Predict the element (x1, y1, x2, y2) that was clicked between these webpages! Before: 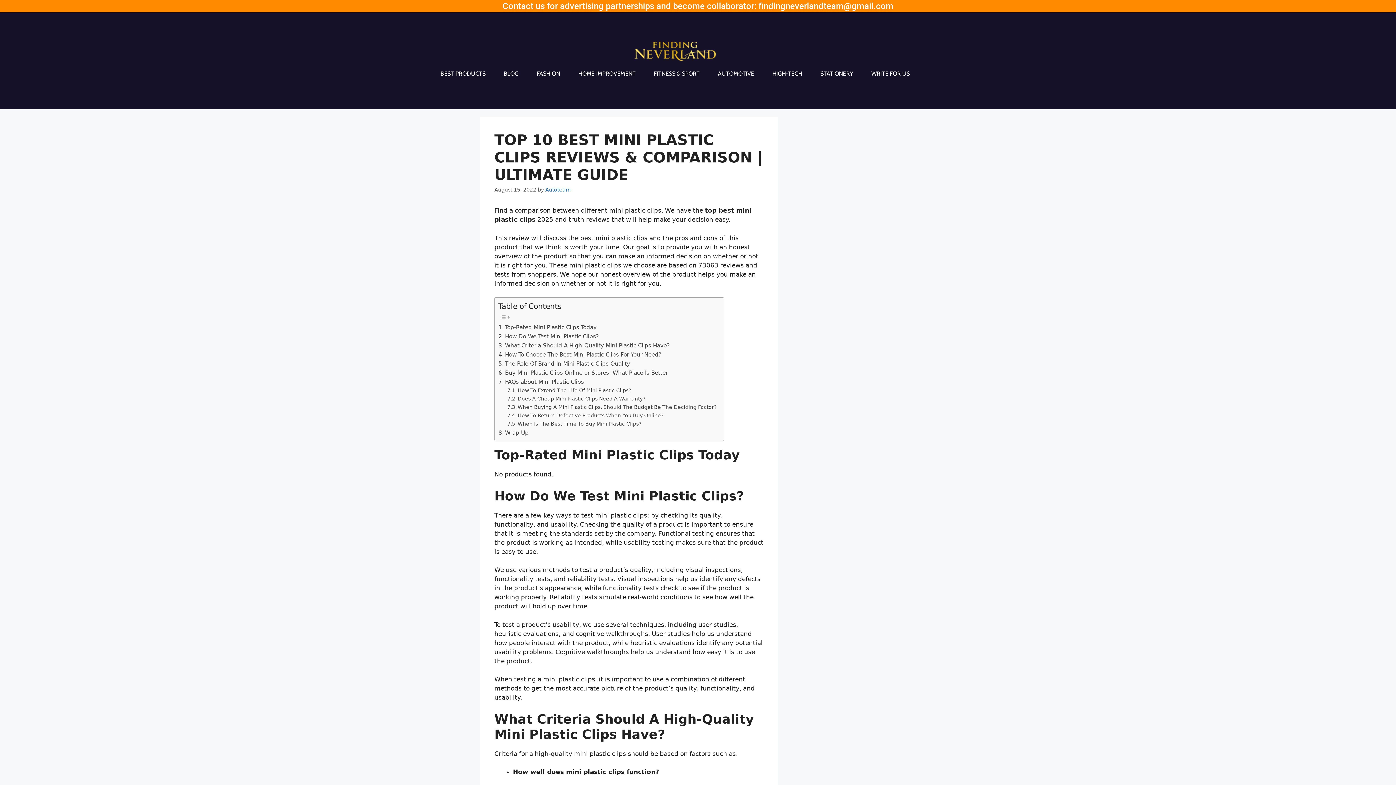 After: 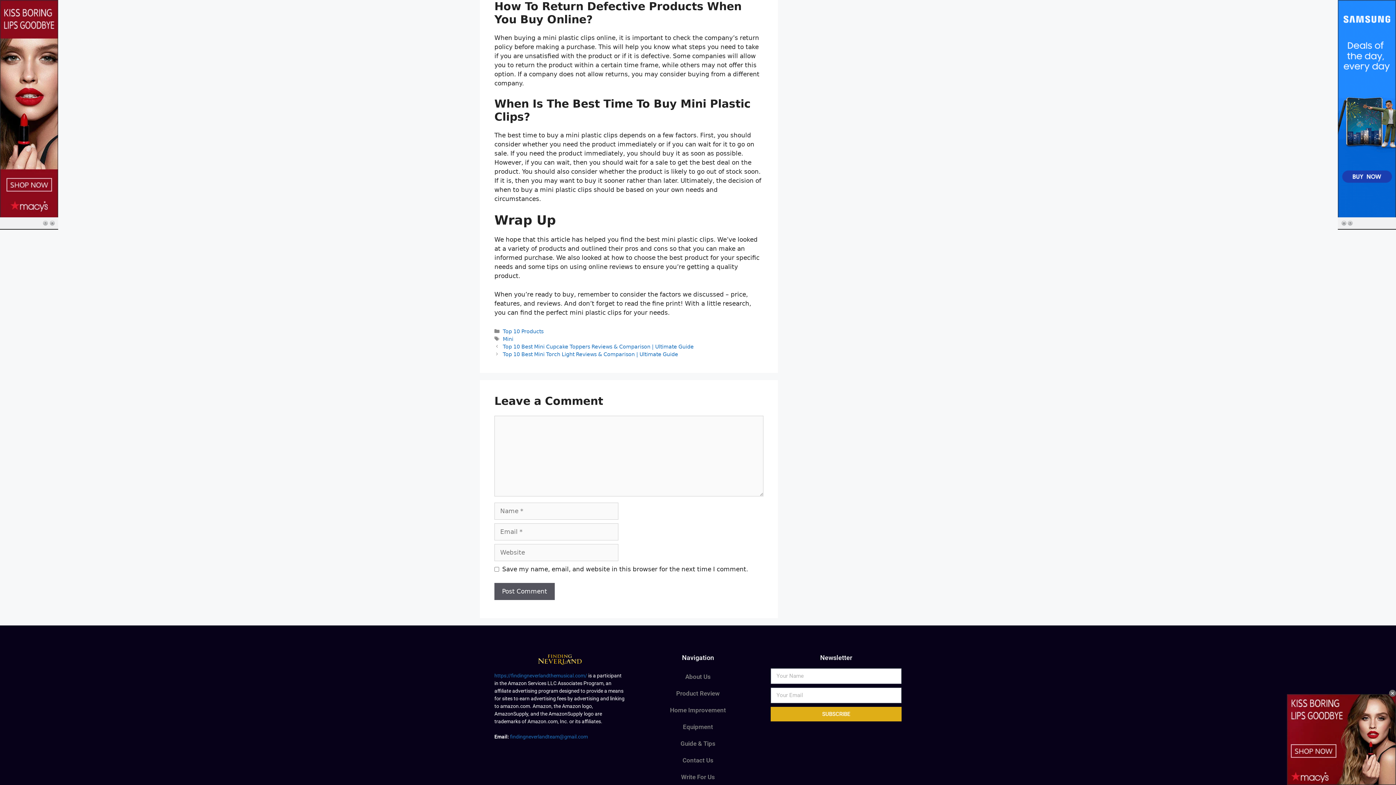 Action: label: How To Return Defective Products When You Buy Online? bbox: (507, 411, 663, 419)